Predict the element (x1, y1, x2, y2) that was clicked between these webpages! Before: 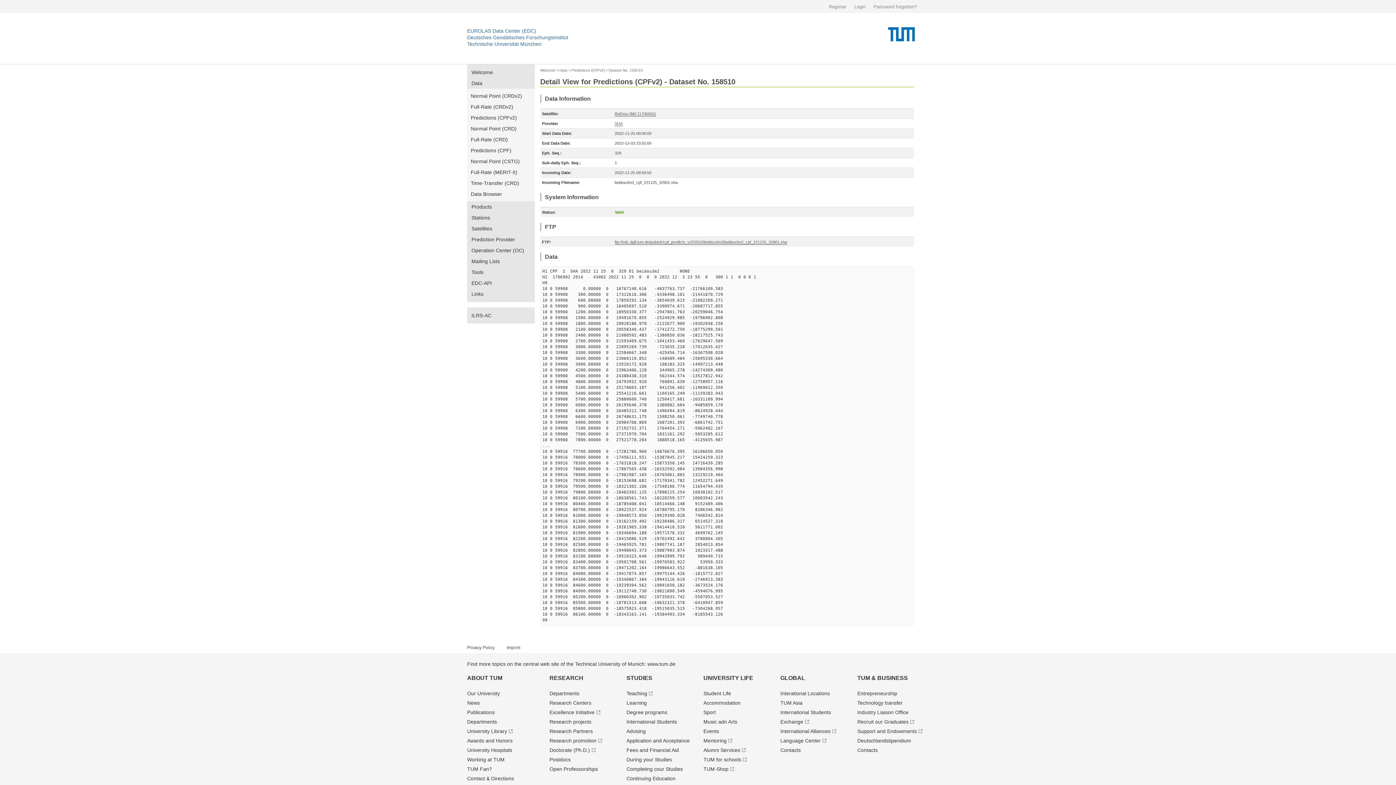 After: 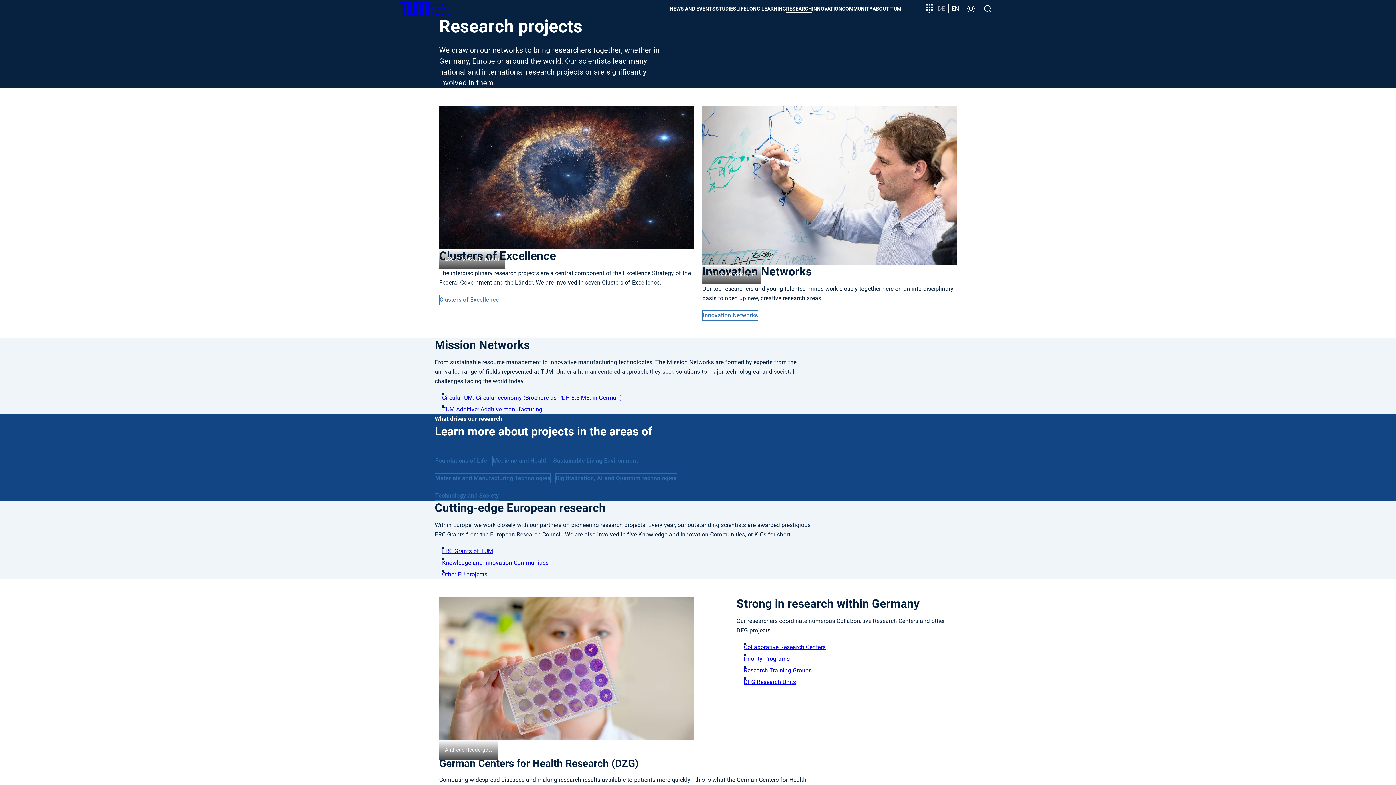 Action: bbox: (549, 719, 591, 725) label: Research projects